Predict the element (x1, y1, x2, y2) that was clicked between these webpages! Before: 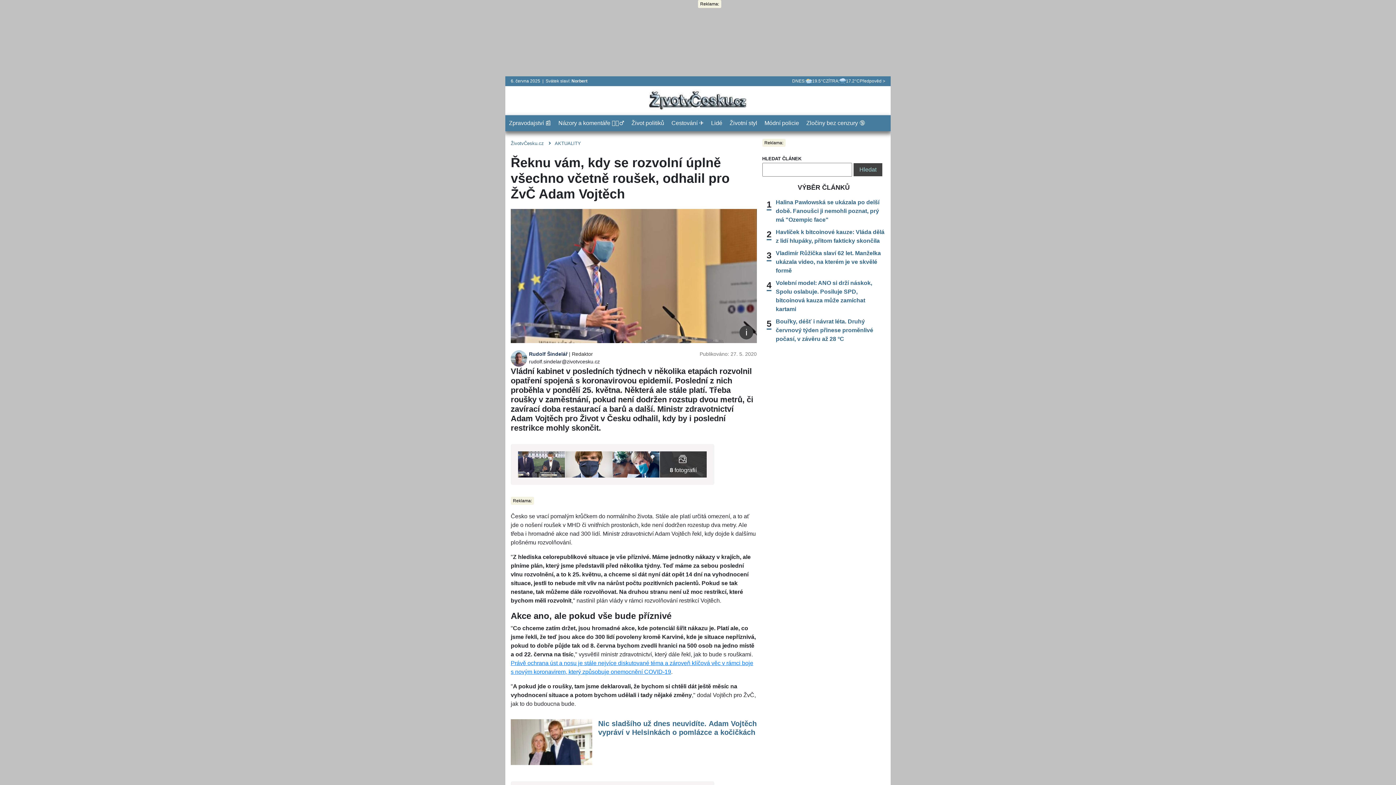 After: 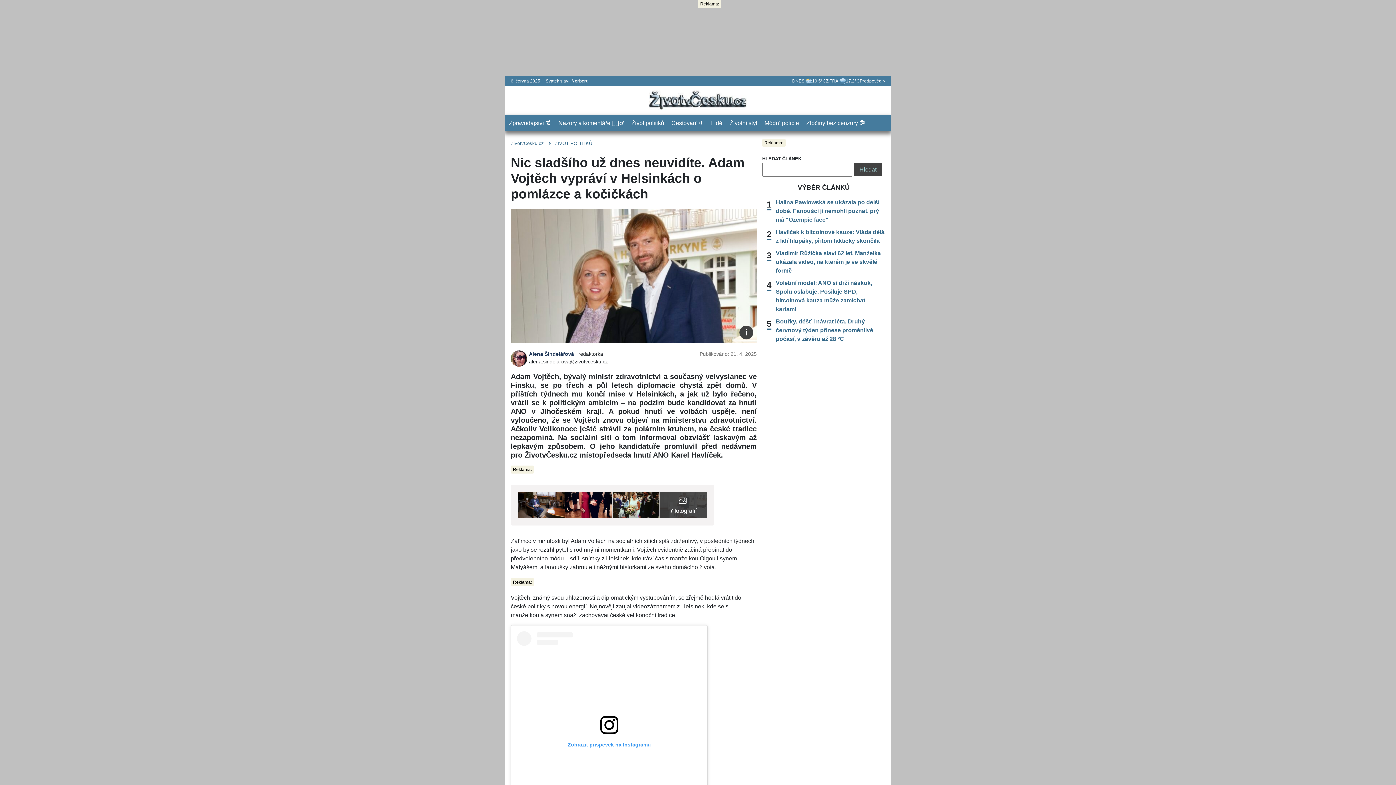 Action: label: Nic sladšího už dnes neuvidíte. Adam Vojtěch vypráví v Helsinkách o pomlázce a kočičkách bbox: (598, 719, 756, 737)